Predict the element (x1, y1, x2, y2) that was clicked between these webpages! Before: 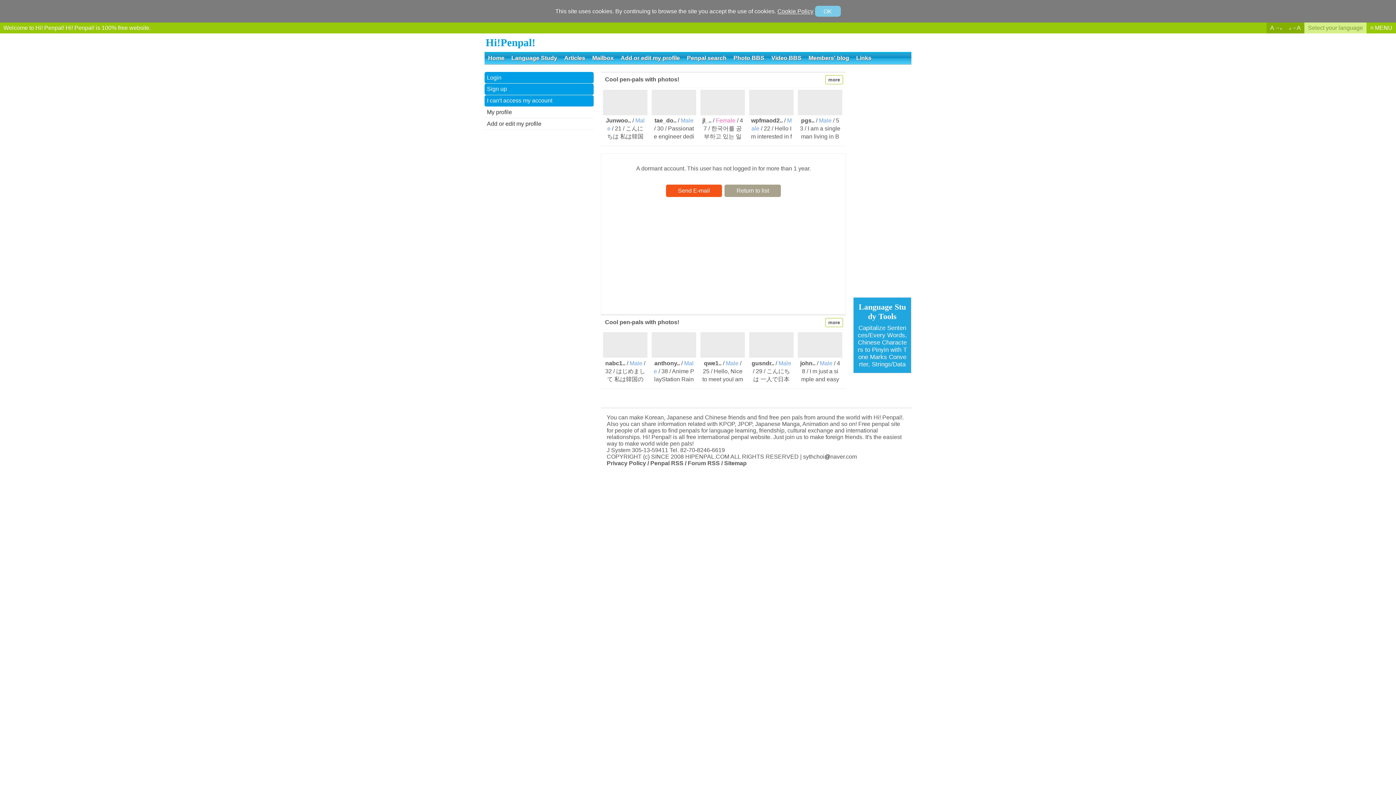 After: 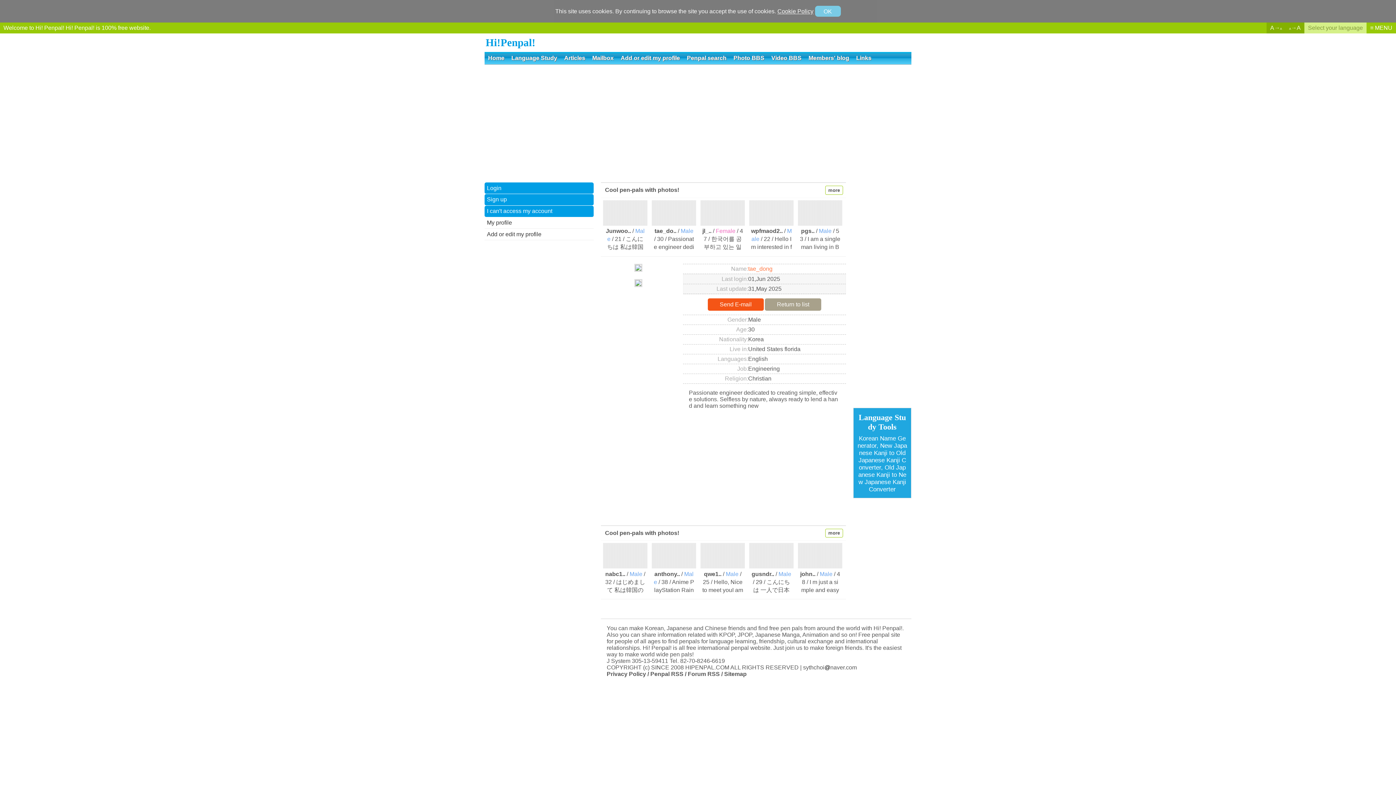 Action: label: tae_do.. / Male / 30 / Passionate engineer dedicated to creat.. bbox: (649, 87, 698, 142)